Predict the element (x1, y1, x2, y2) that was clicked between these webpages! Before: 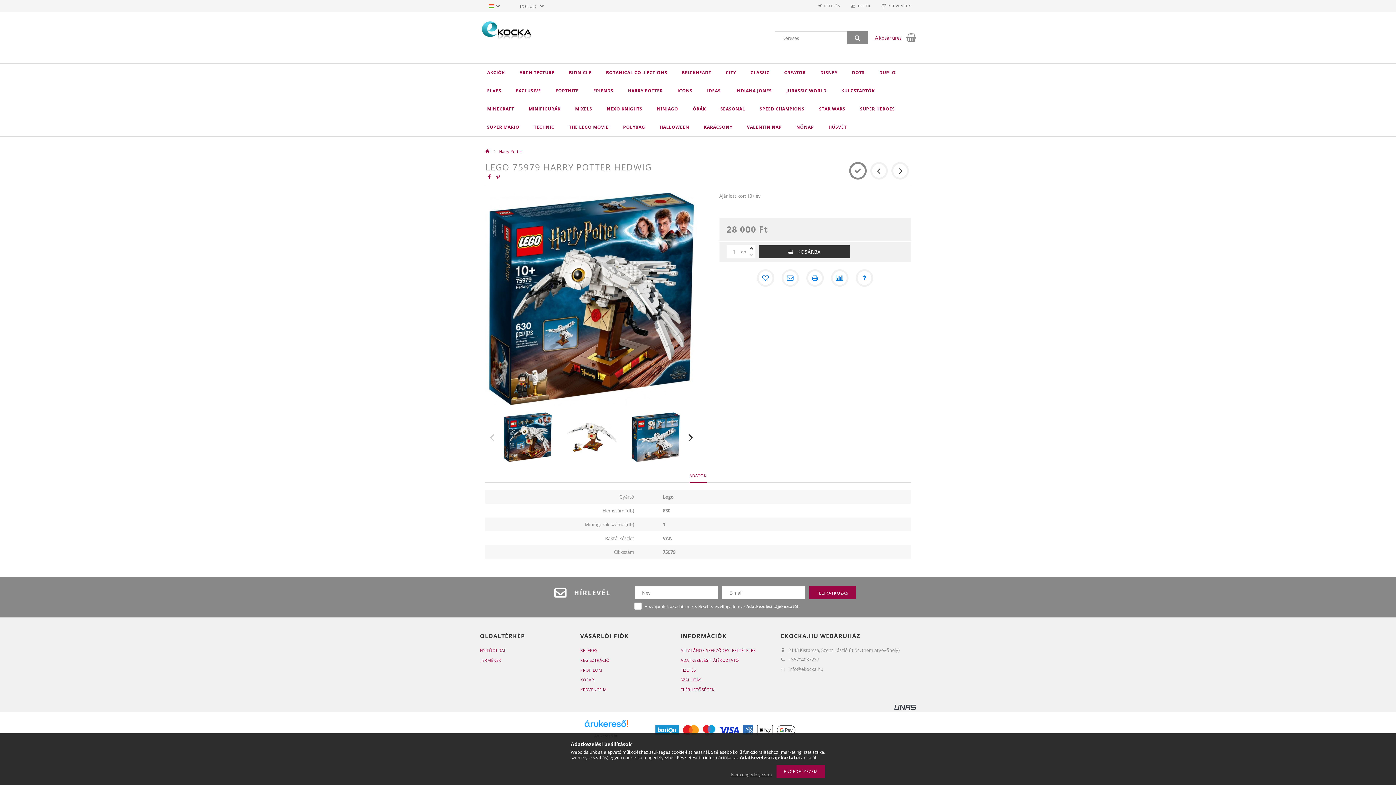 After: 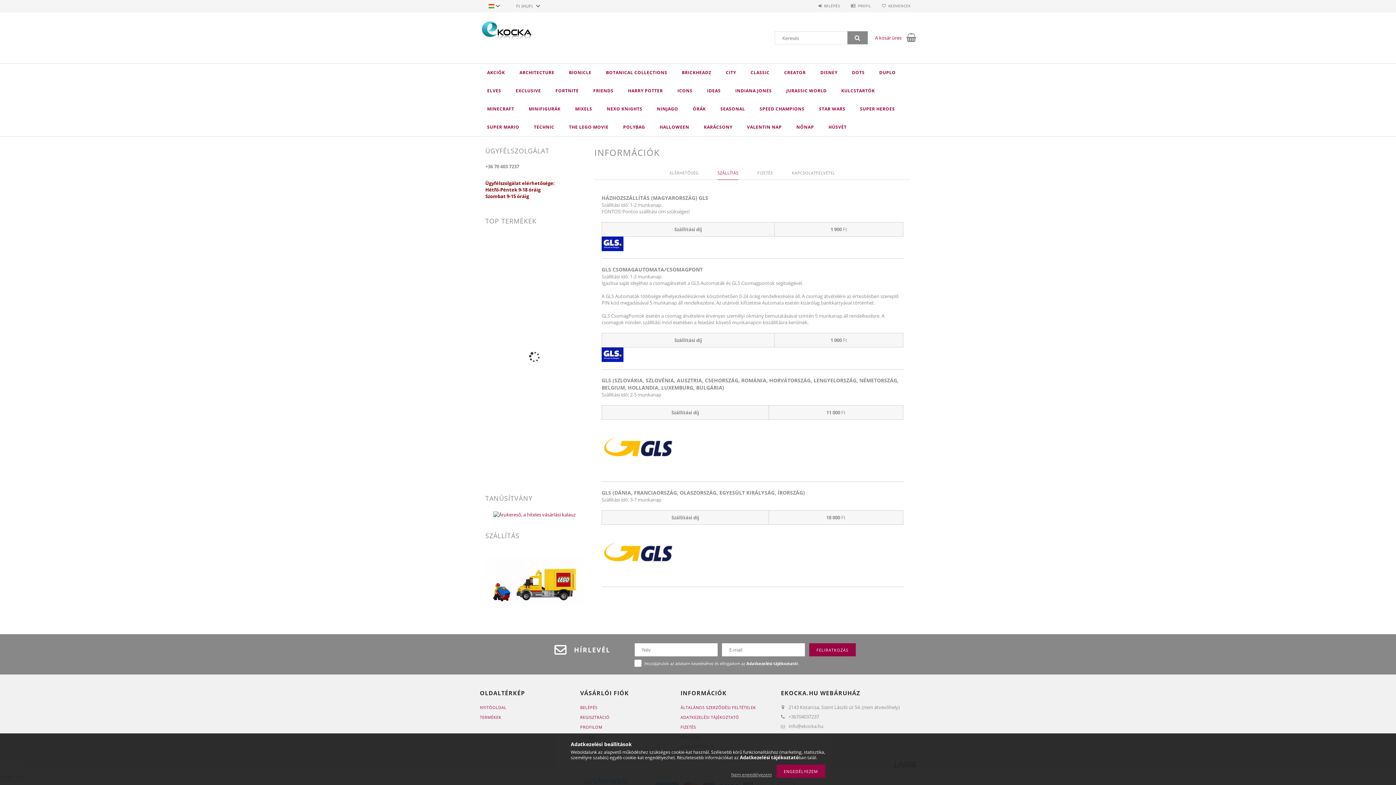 Action: bbox: (680, 677, 701, 682) label: SZÁLLÍTÁS